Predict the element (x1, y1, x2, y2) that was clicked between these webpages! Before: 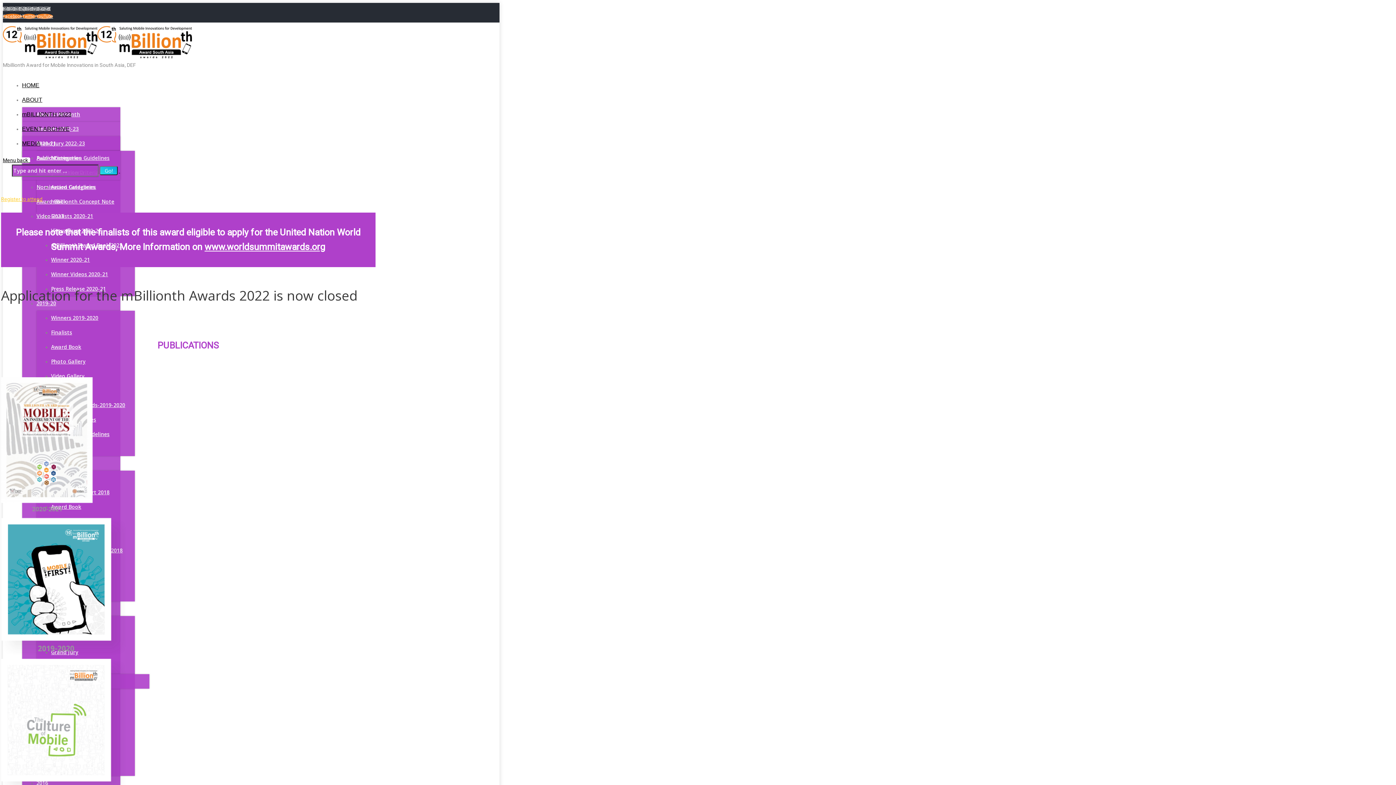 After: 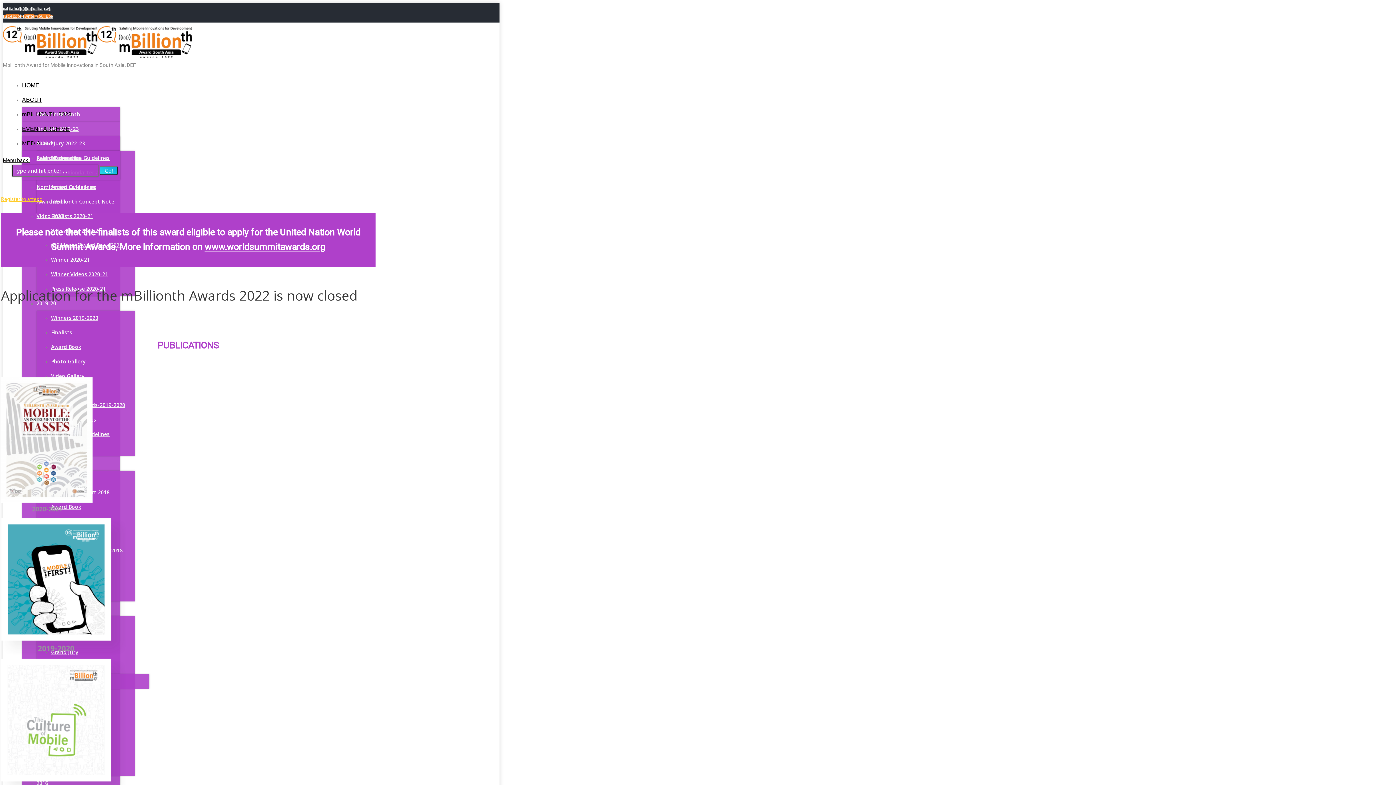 Action: label: HOME bbox: (22, 82, 39, 88)